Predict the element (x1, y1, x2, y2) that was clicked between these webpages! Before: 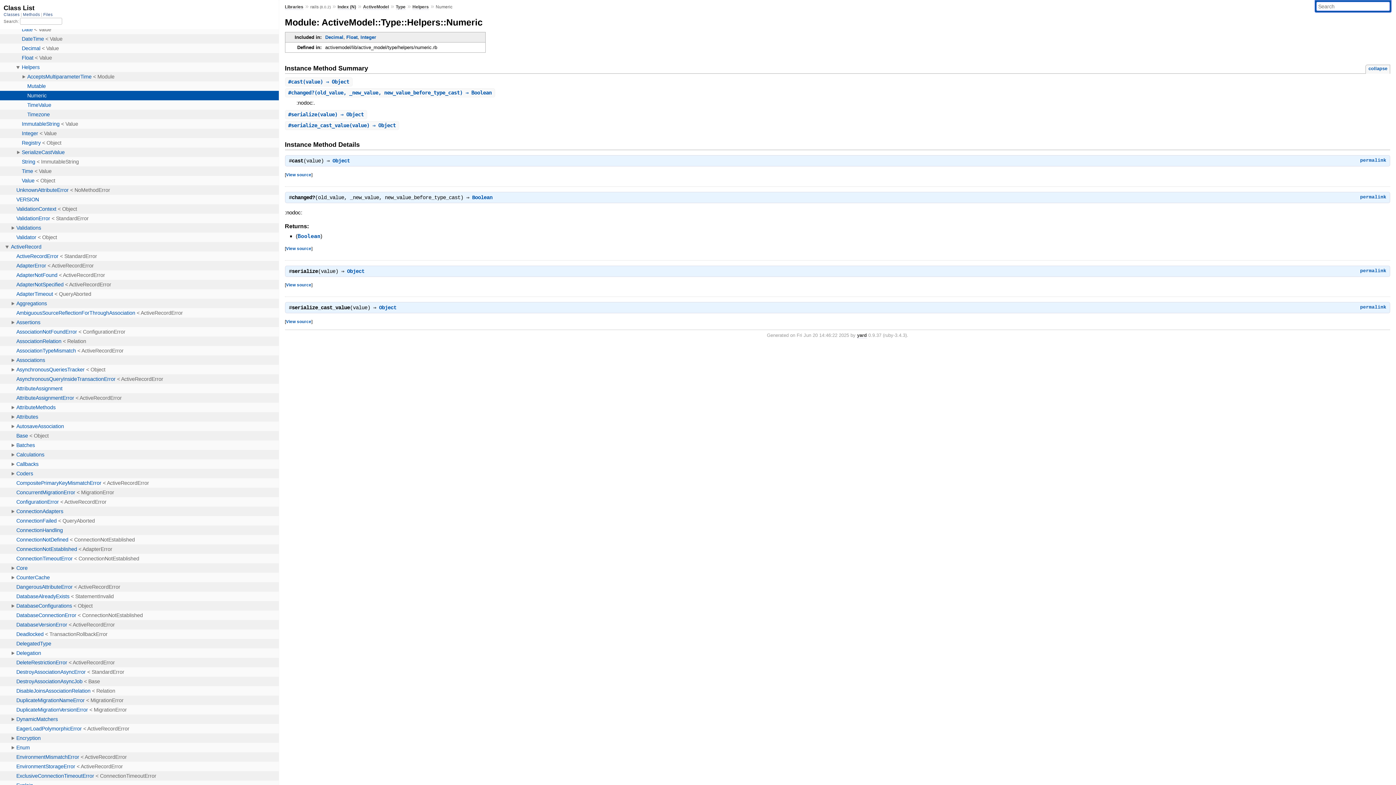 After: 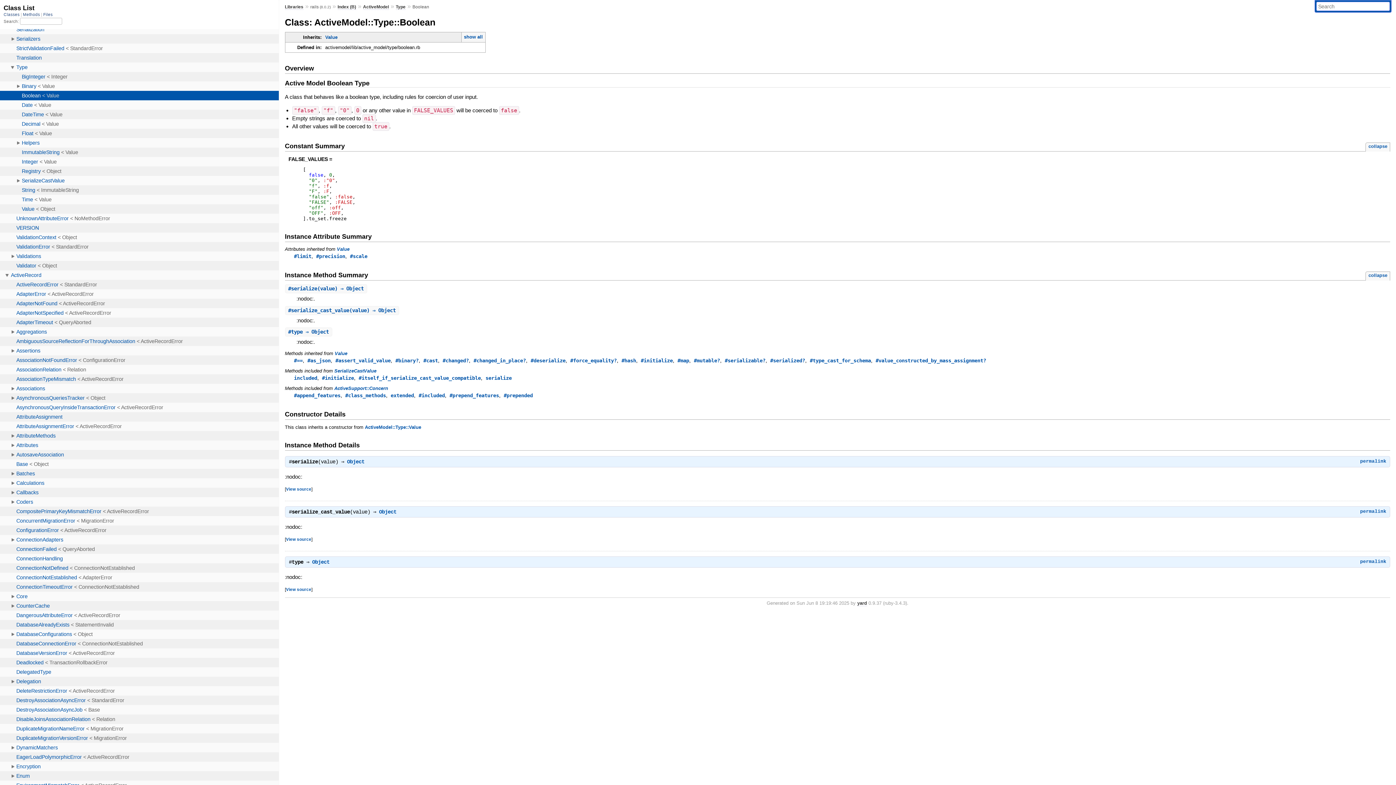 Action: label: Boolean bbox: (297, 232, 320, 239)